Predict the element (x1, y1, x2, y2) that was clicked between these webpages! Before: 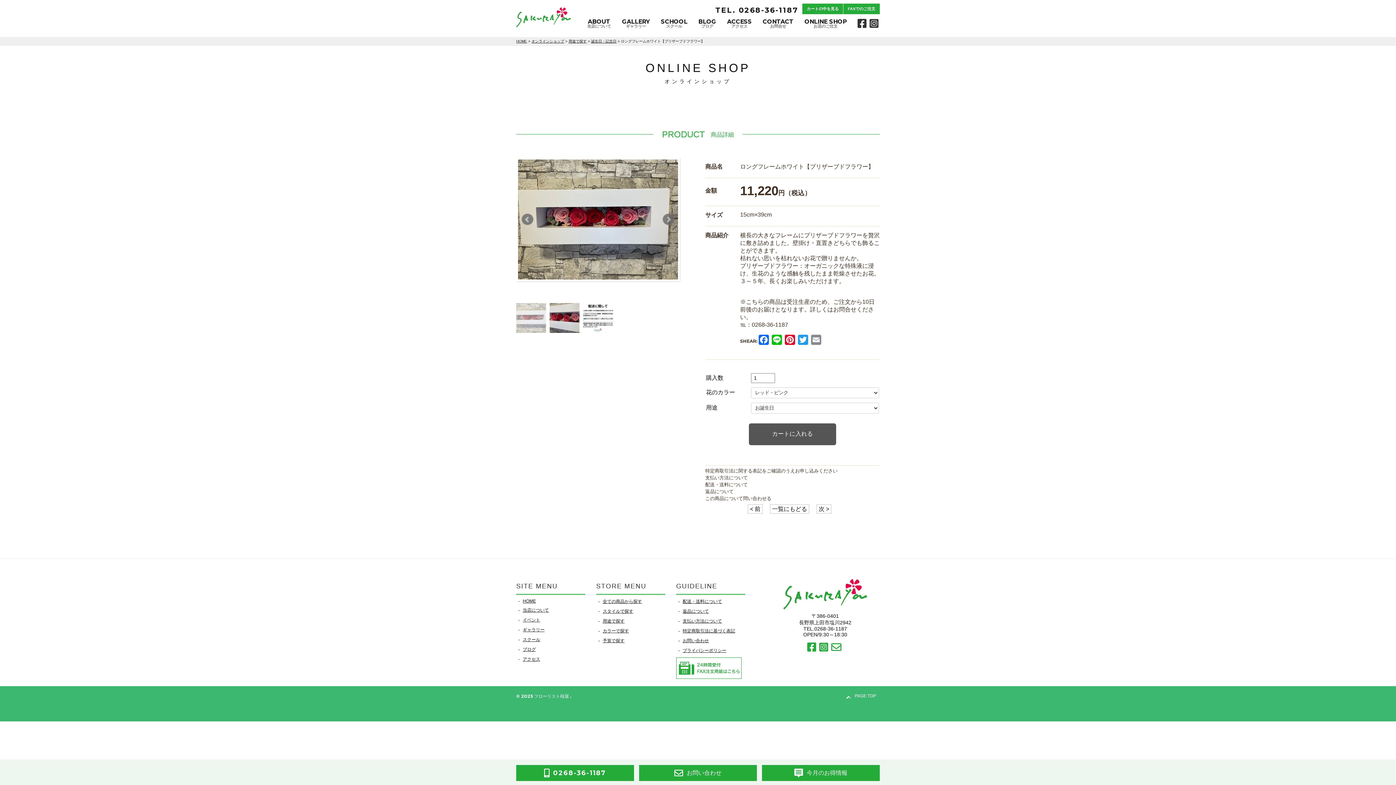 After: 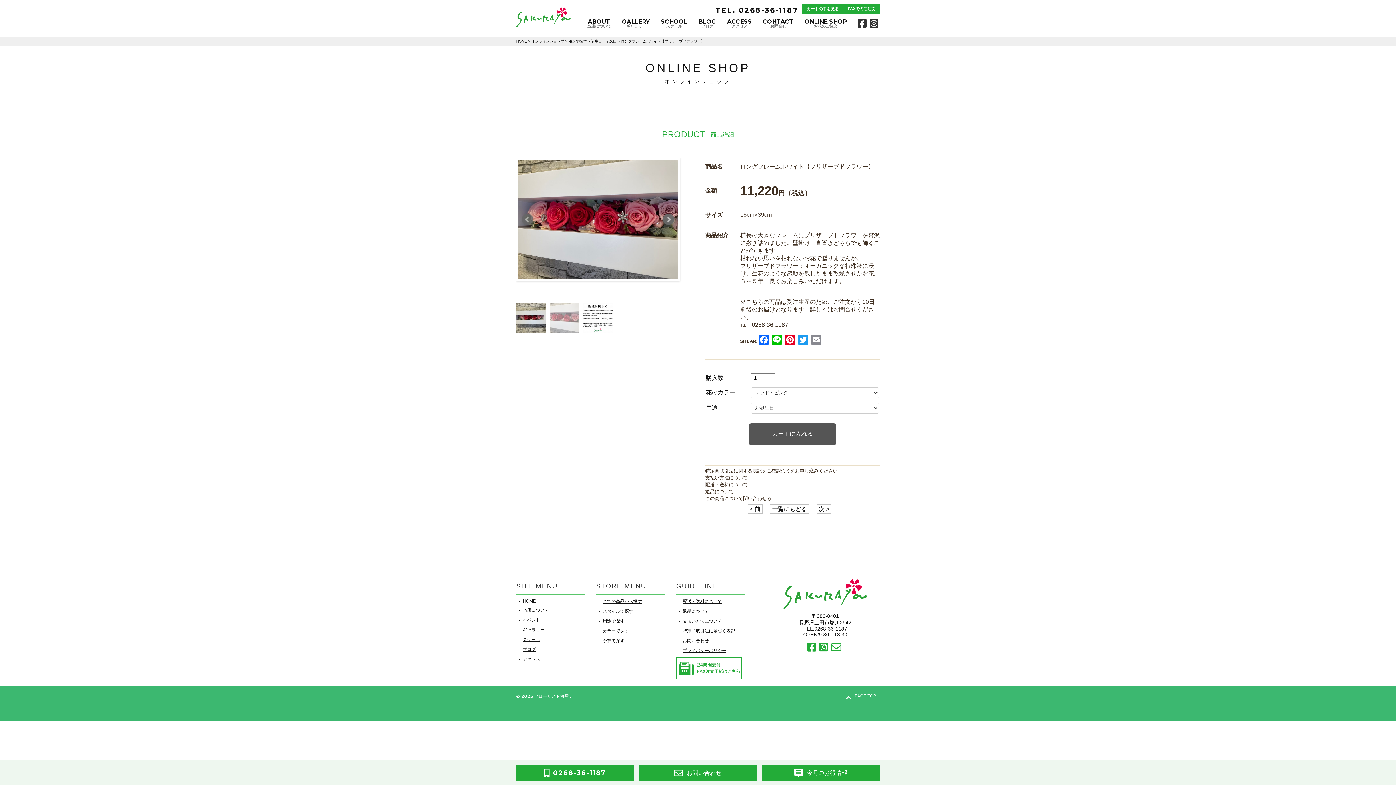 Action: bbox: (662, 213, 674, 225) label: Next